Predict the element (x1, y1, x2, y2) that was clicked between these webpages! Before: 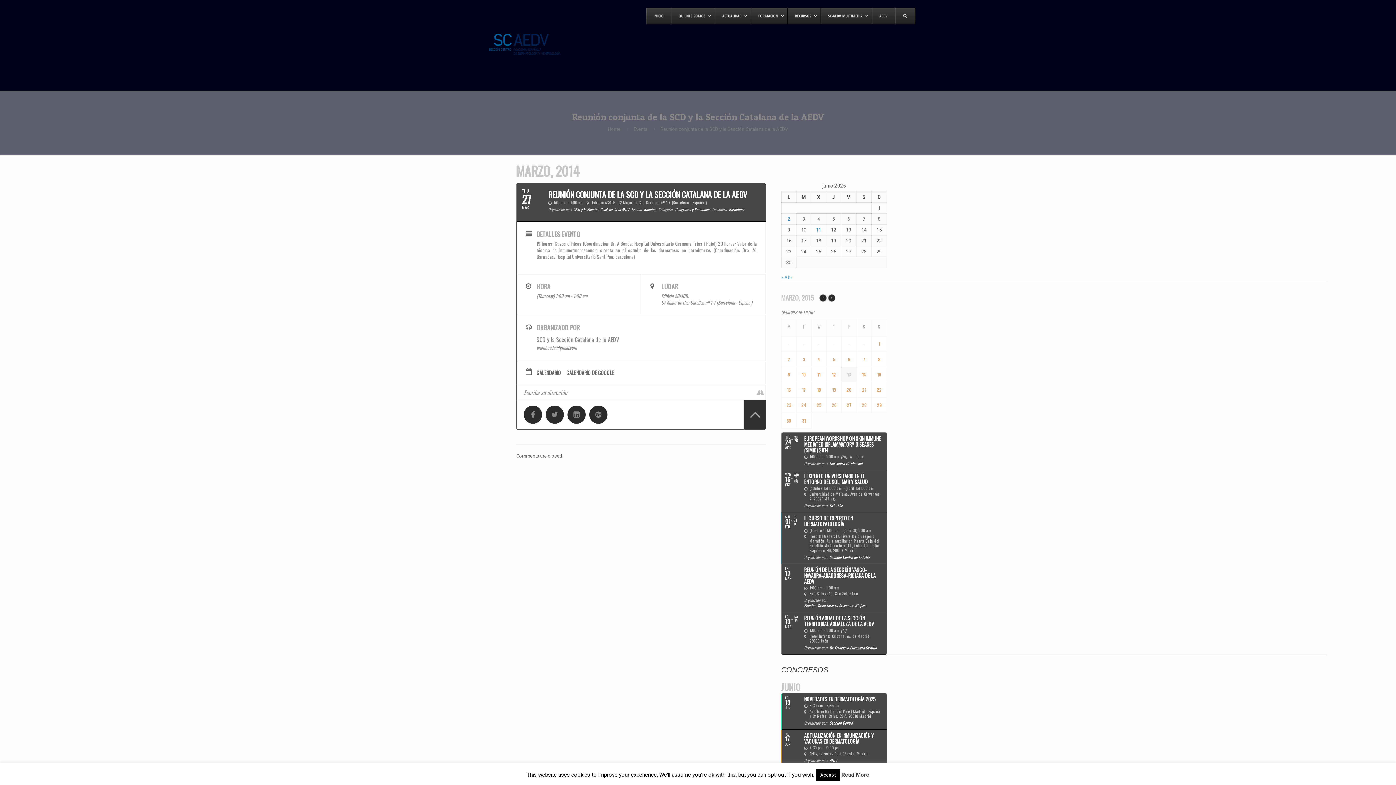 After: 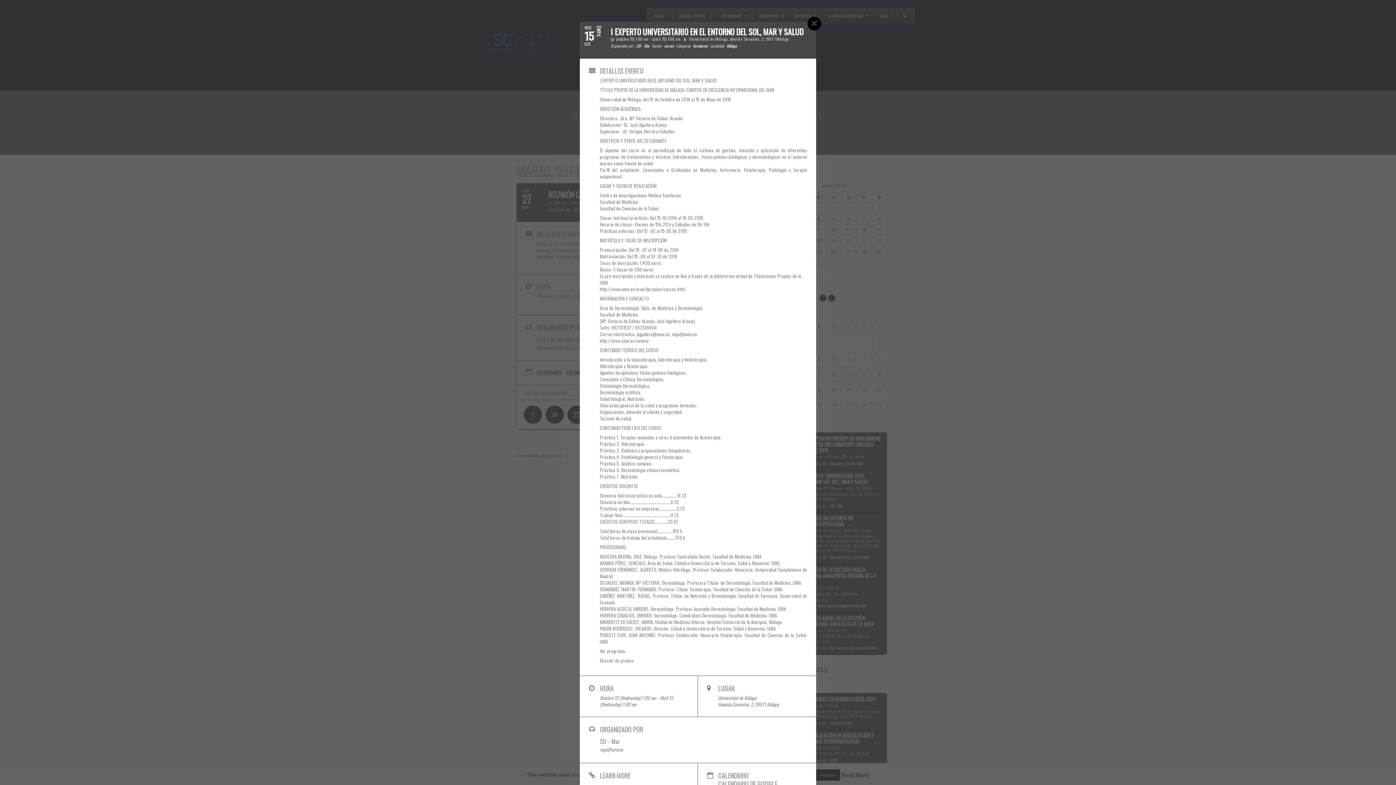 Action: bbox: (781, 470, 886, 512) label: WED
15
OCT
WED
15
APR
I EXPERTO UNIVERSITARIO EN EL ENTORNO DEL SOL, MAR Y SALUD
(octubre 15) 1:00 am - (abril 15) 1:00 am Universidad de Málaga, Avenida Cervantes, 2, 29071 Málaga
Organizado por:
CEI - Mar